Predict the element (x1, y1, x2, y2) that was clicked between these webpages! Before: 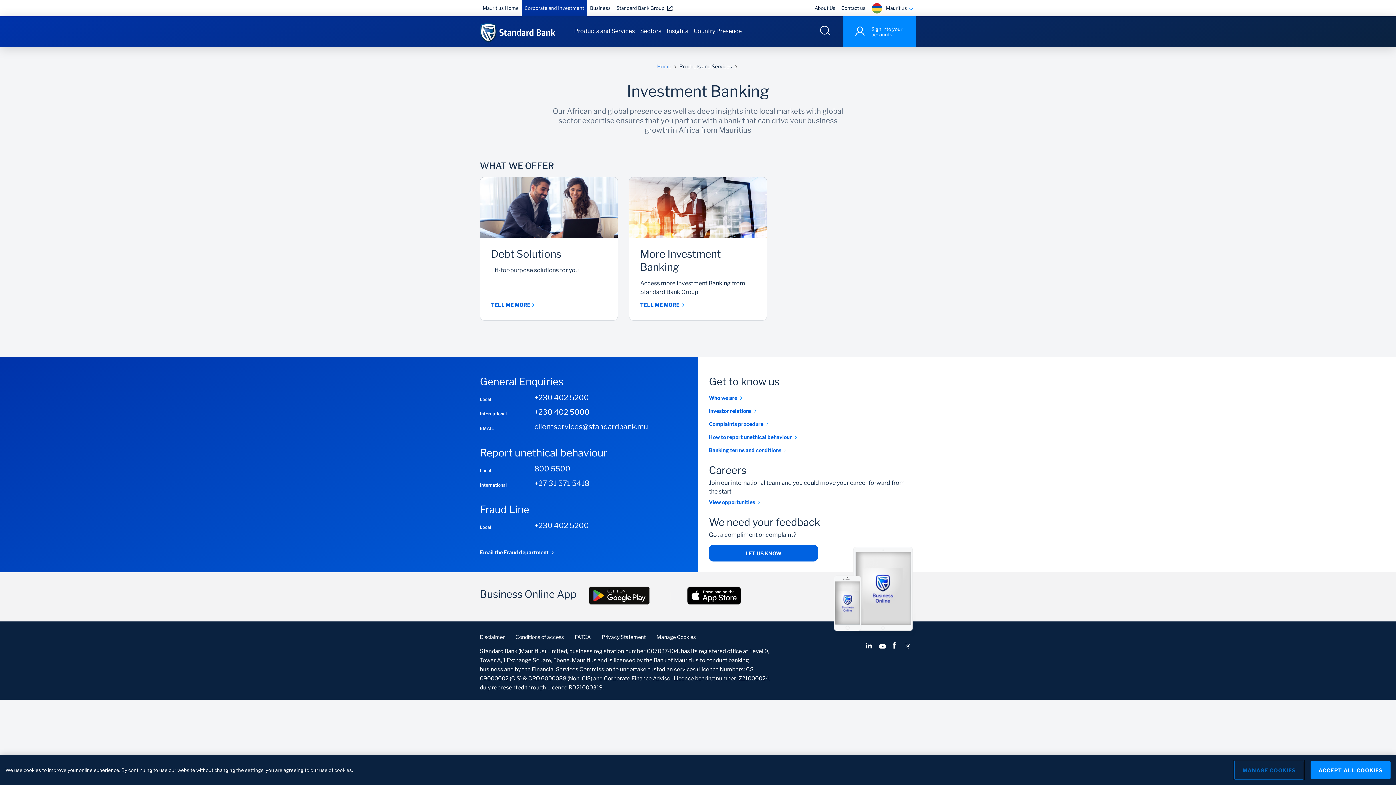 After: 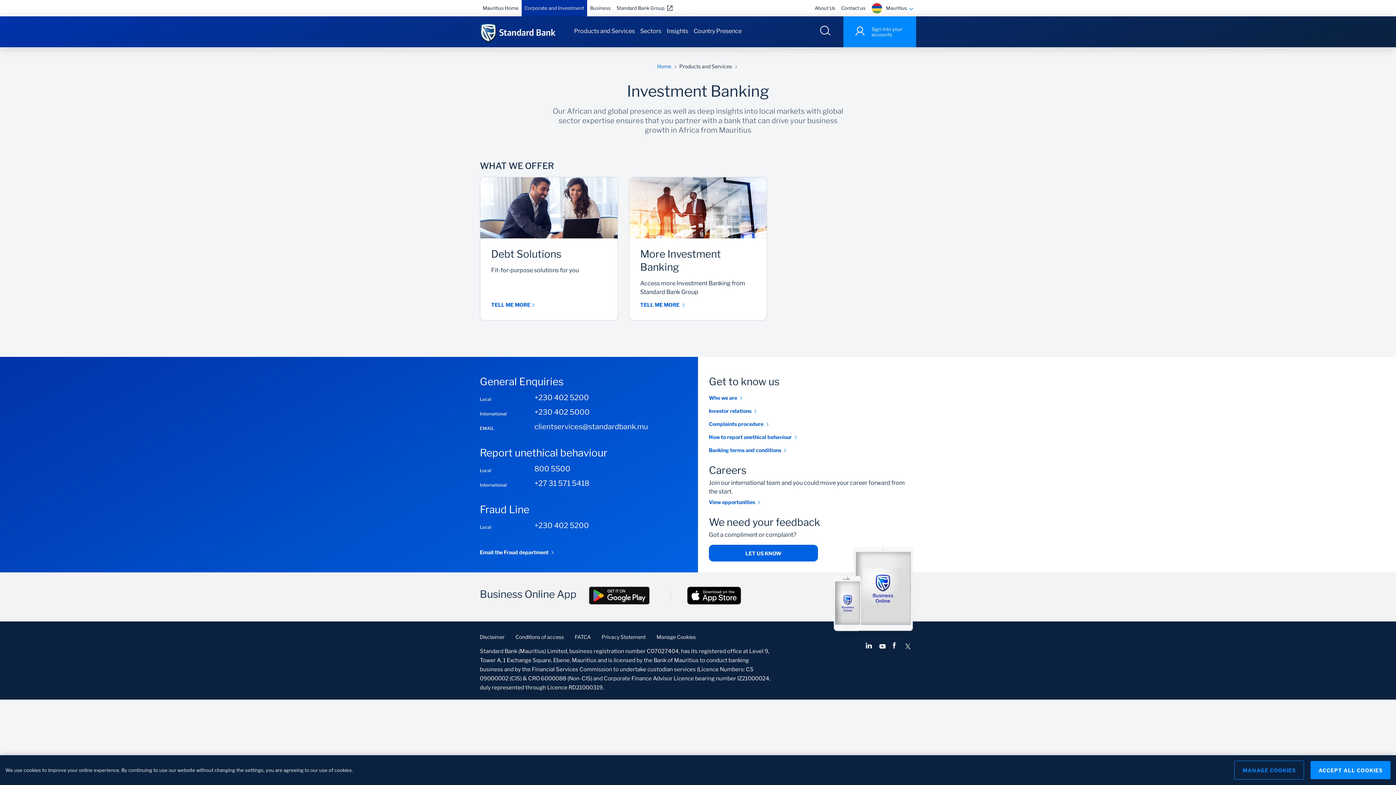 Action: bbox: (687, 600, 741, 606)